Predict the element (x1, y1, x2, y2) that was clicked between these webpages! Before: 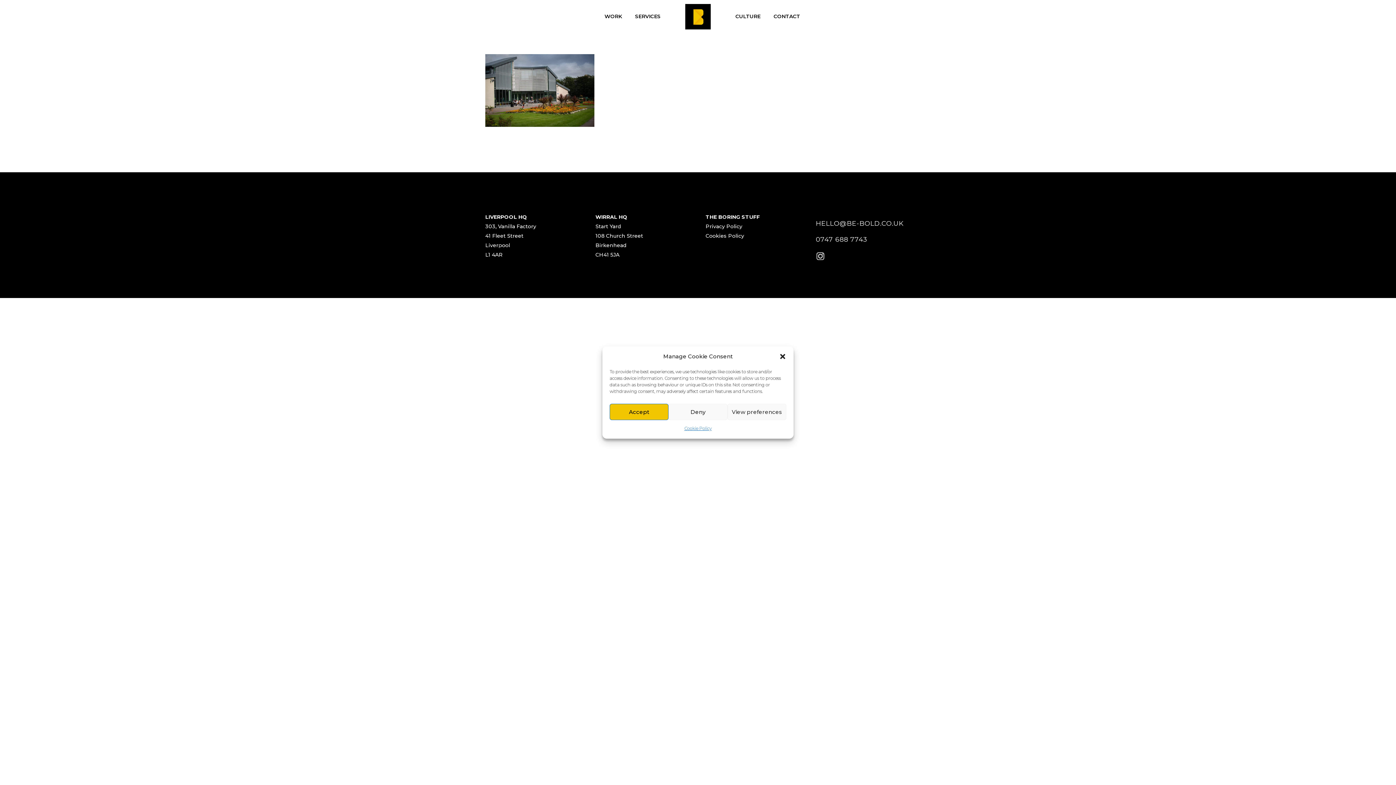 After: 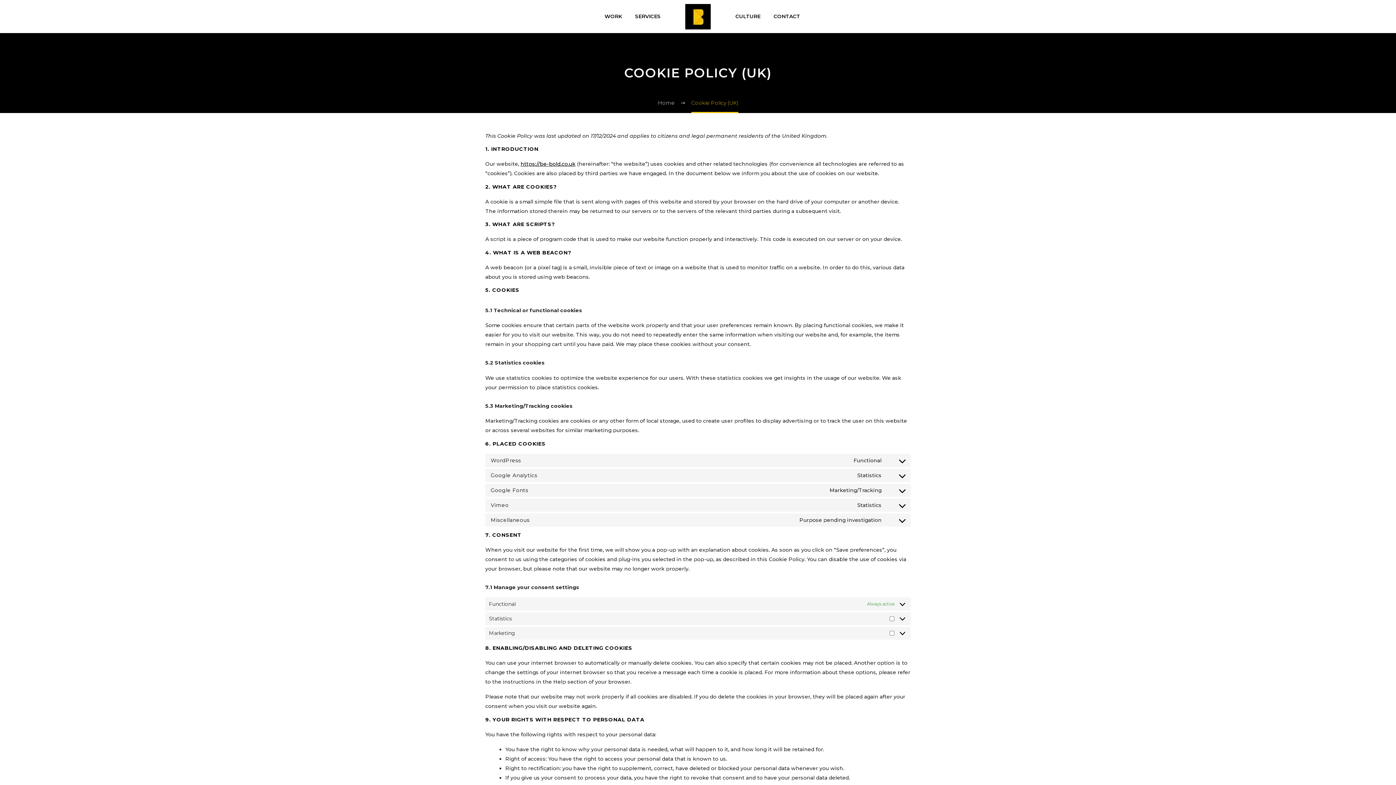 Action: label: Cookies Policy bbox: (705, 232, 744, 239)